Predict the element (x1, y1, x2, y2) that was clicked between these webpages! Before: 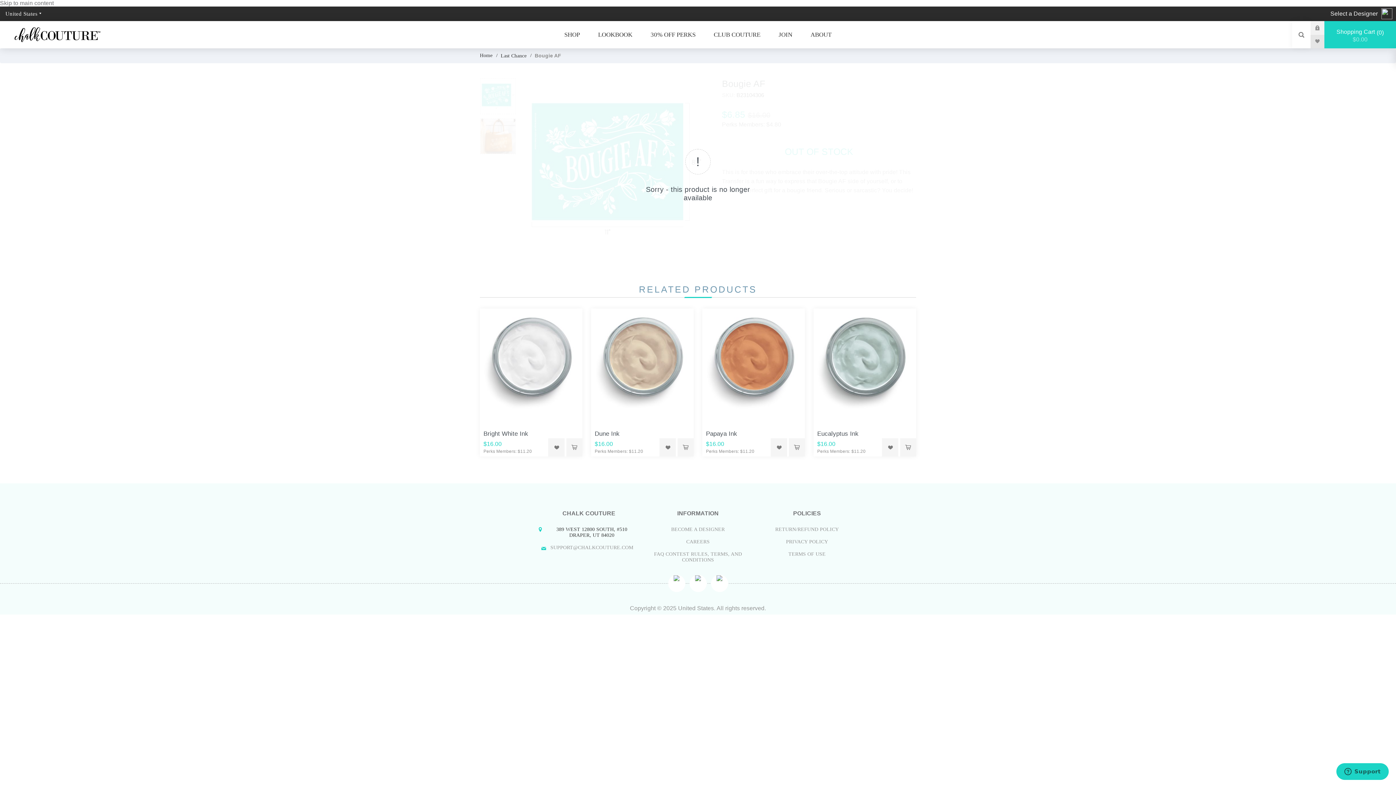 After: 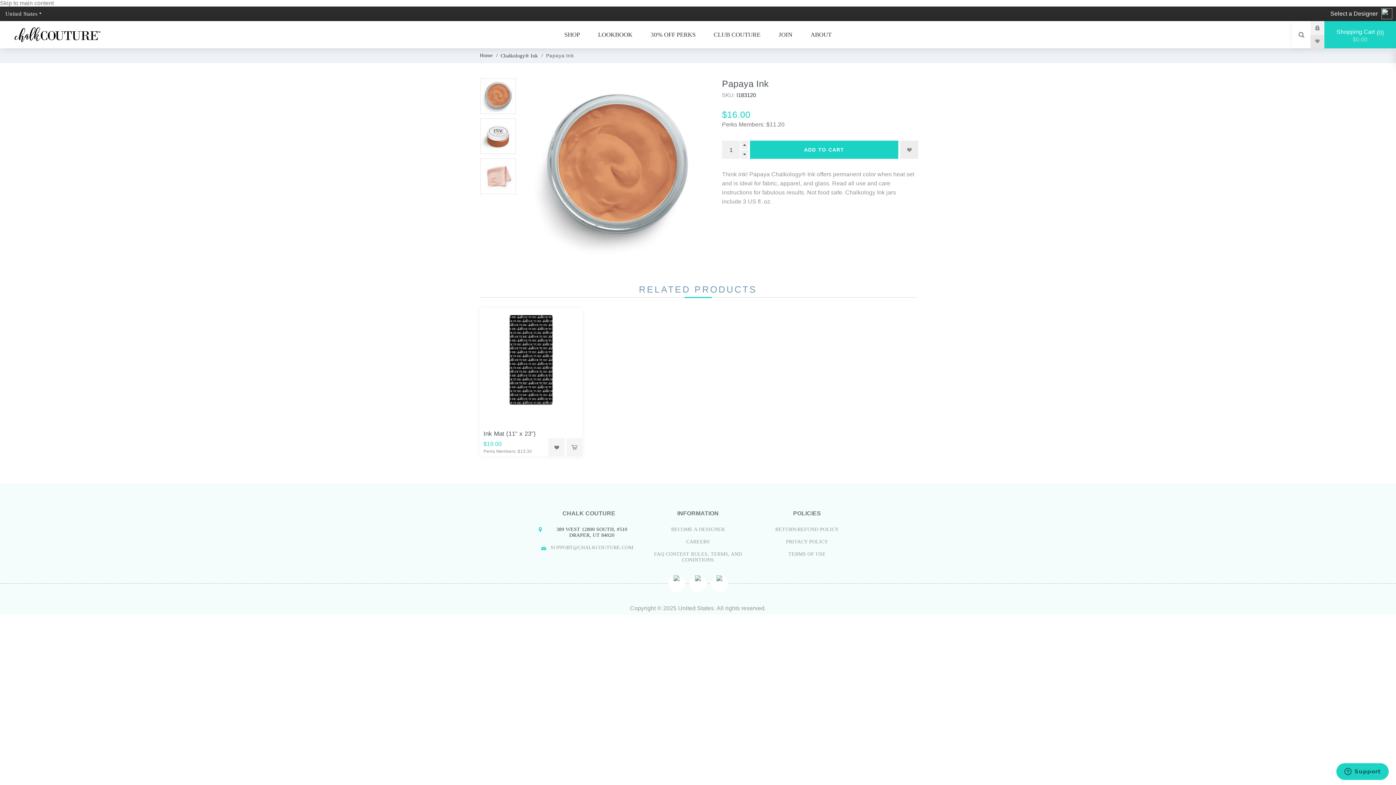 Action: bbox: (702, 308, 805, 411)